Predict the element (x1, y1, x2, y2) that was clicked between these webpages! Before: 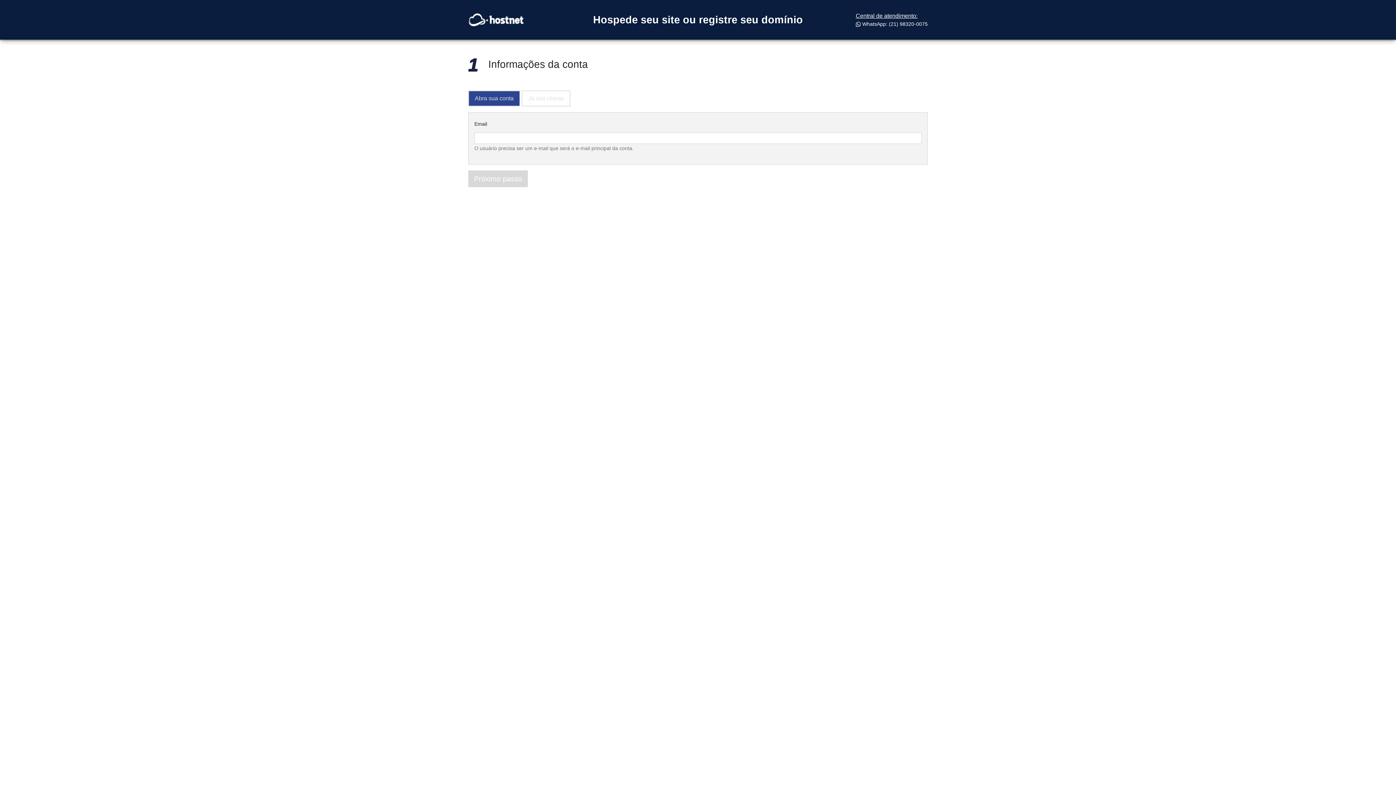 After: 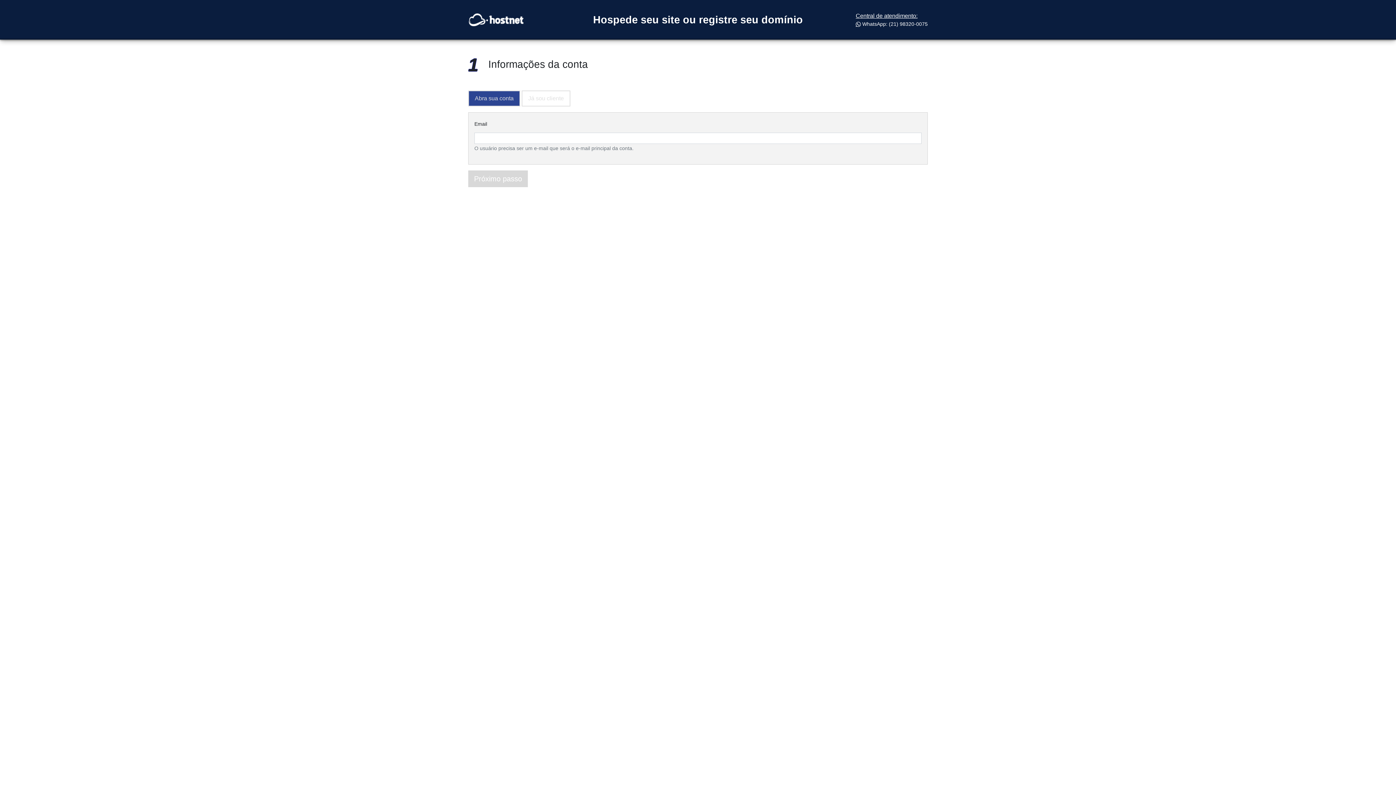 Action: label: Central de atendimento: bbox: (856, 12, 917, 18)